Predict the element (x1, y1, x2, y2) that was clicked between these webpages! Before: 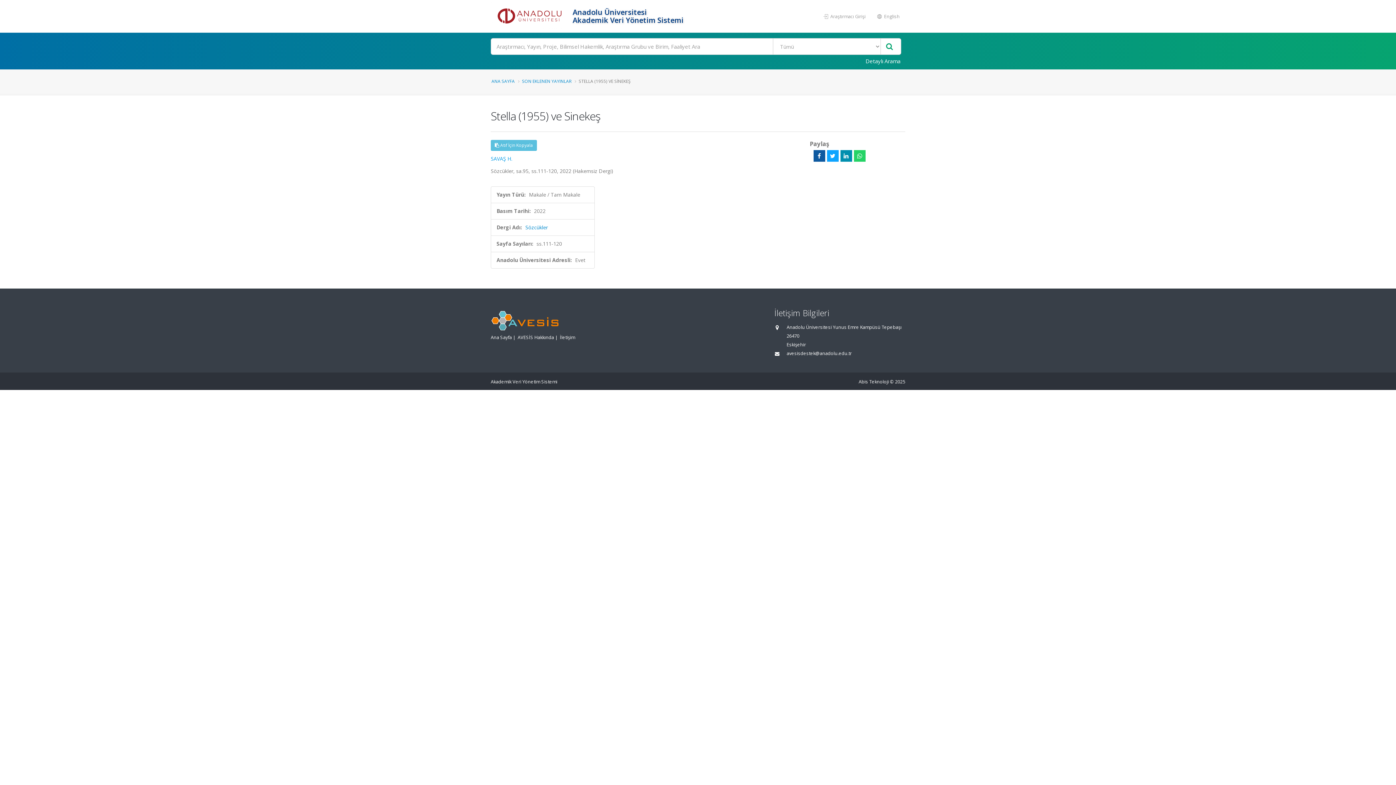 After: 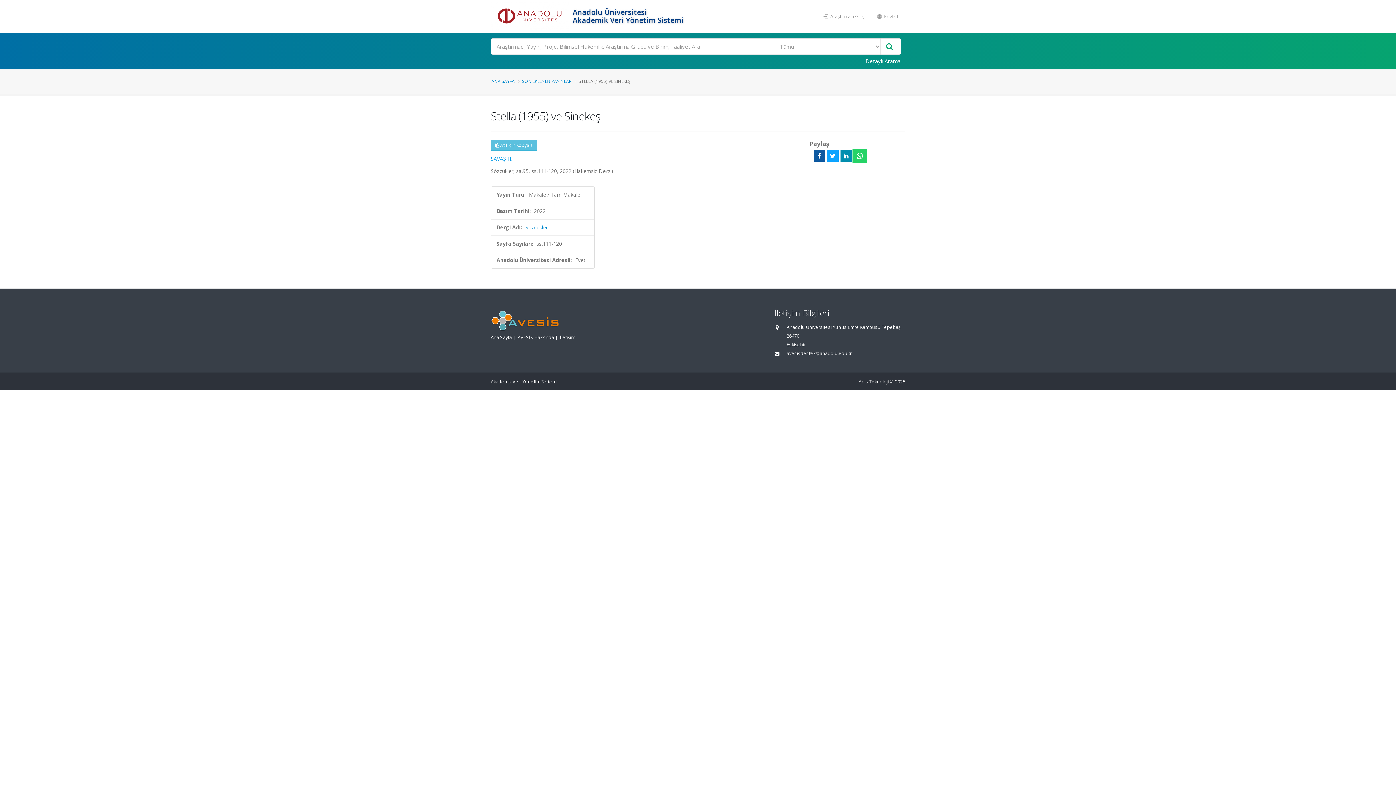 Action: bbox: (854, 150, 865, 161)